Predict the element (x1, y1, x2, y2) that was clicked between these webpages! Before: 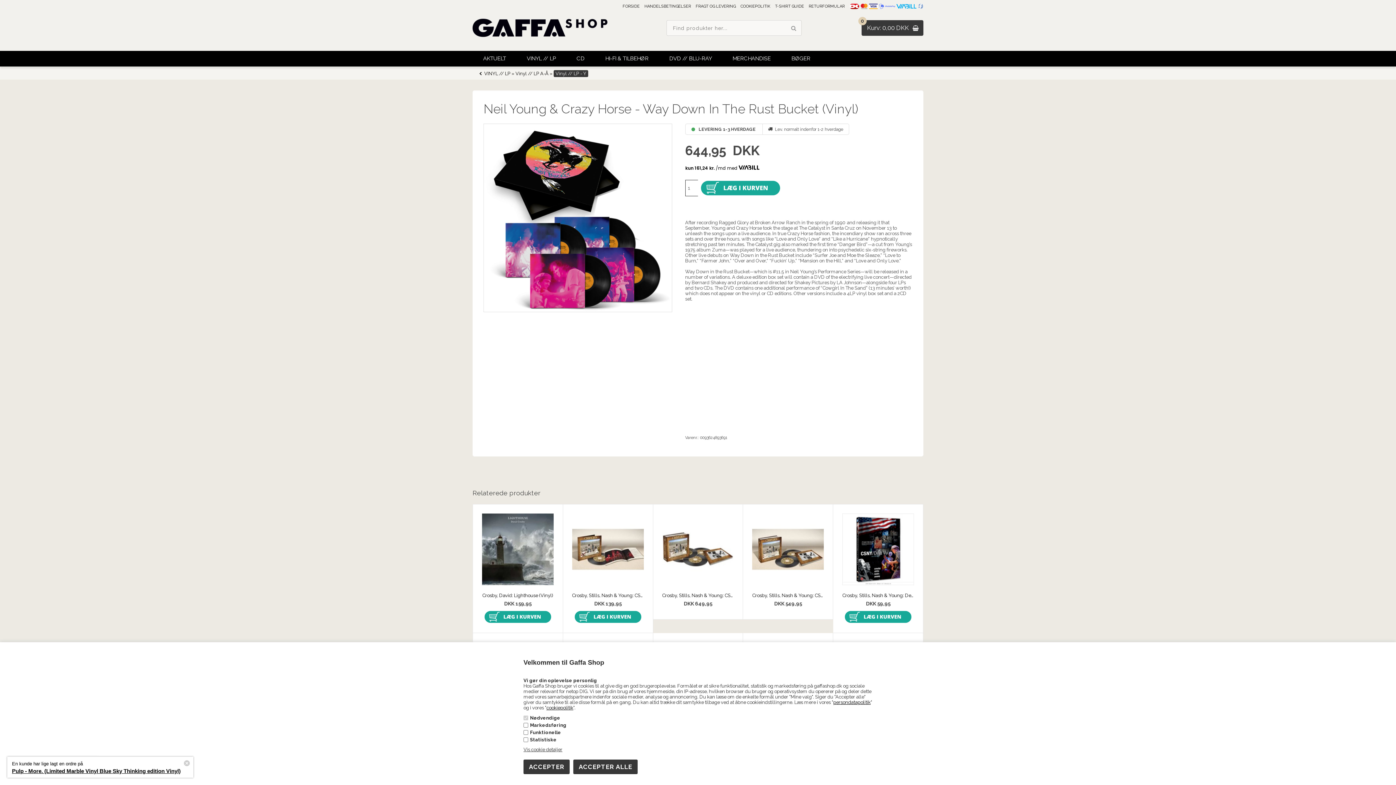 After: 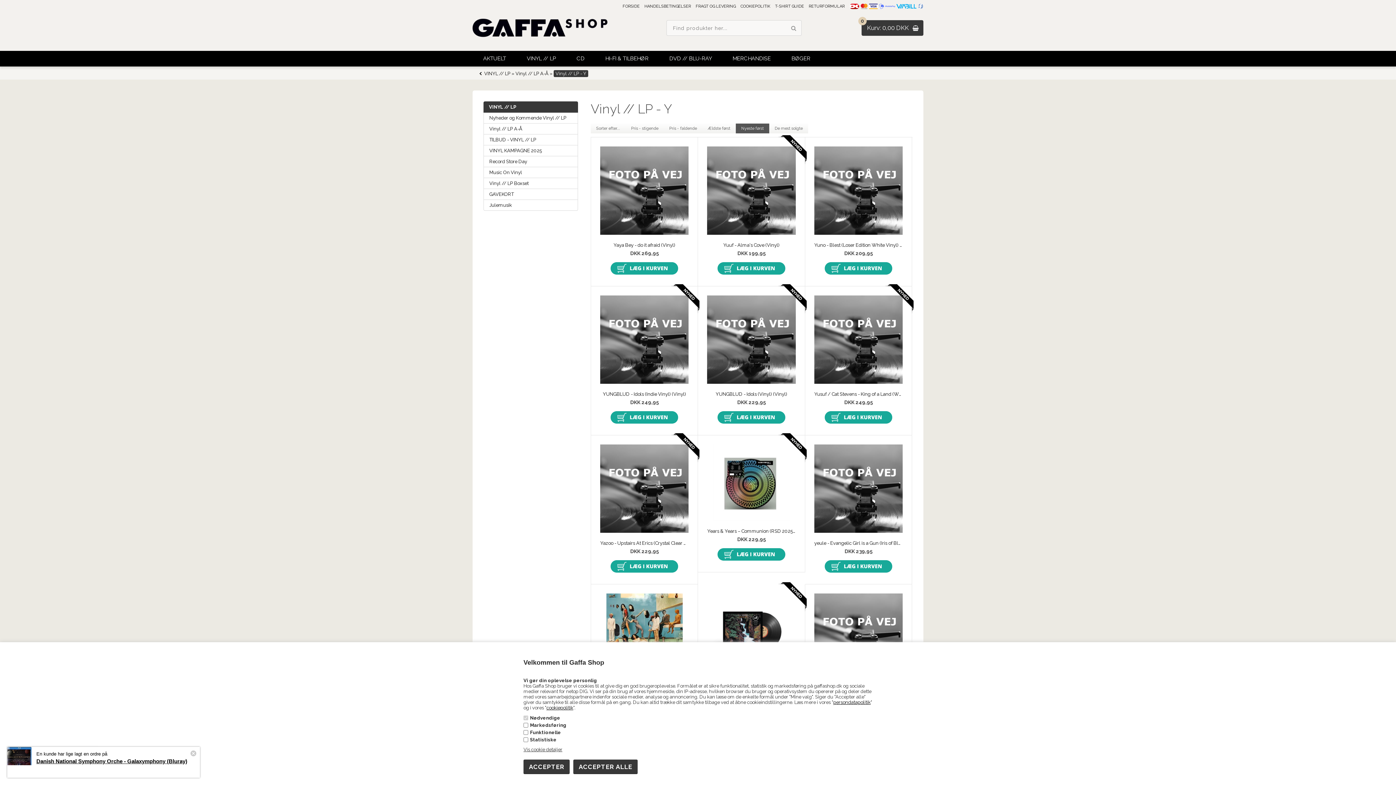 Action: bbox: (553, 70, 588, 77) label: Vinyl // LP - Y